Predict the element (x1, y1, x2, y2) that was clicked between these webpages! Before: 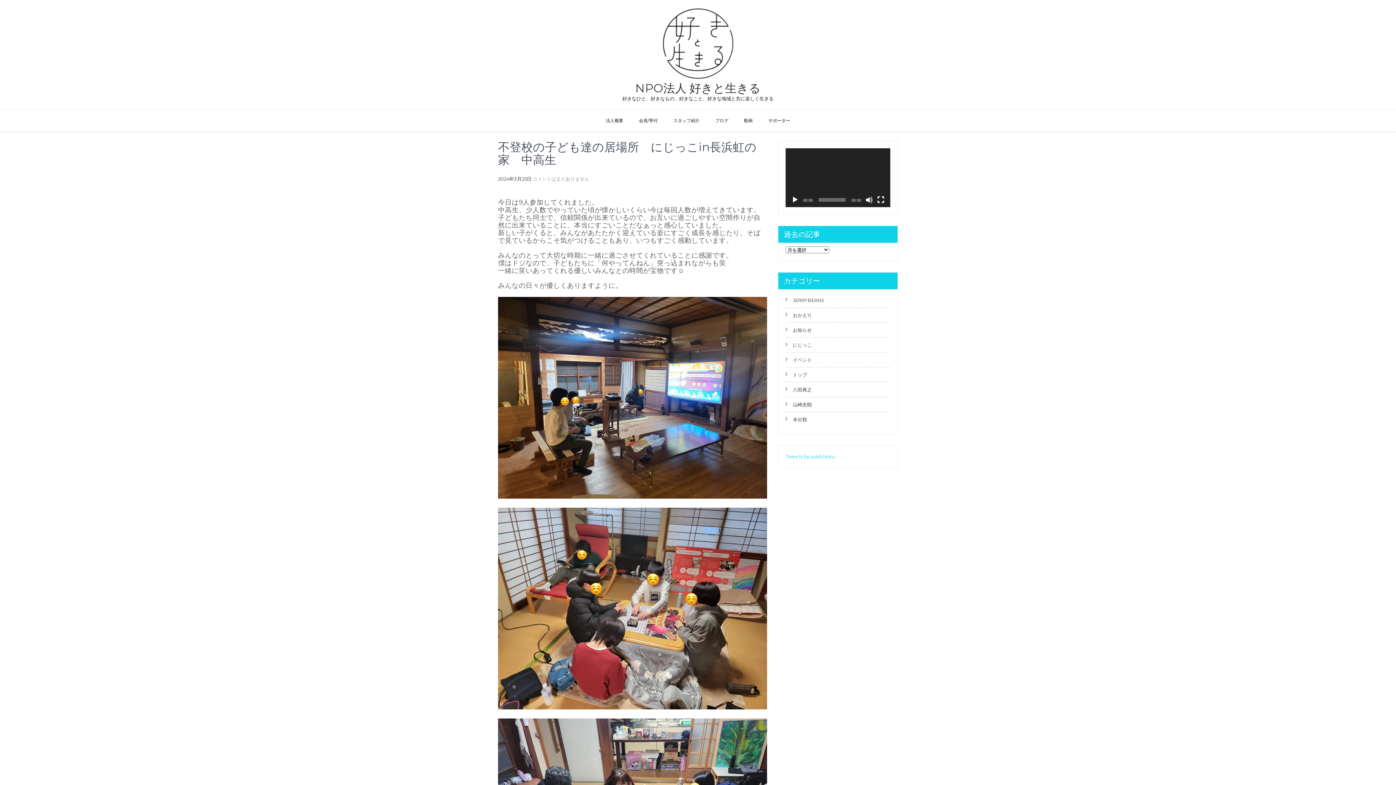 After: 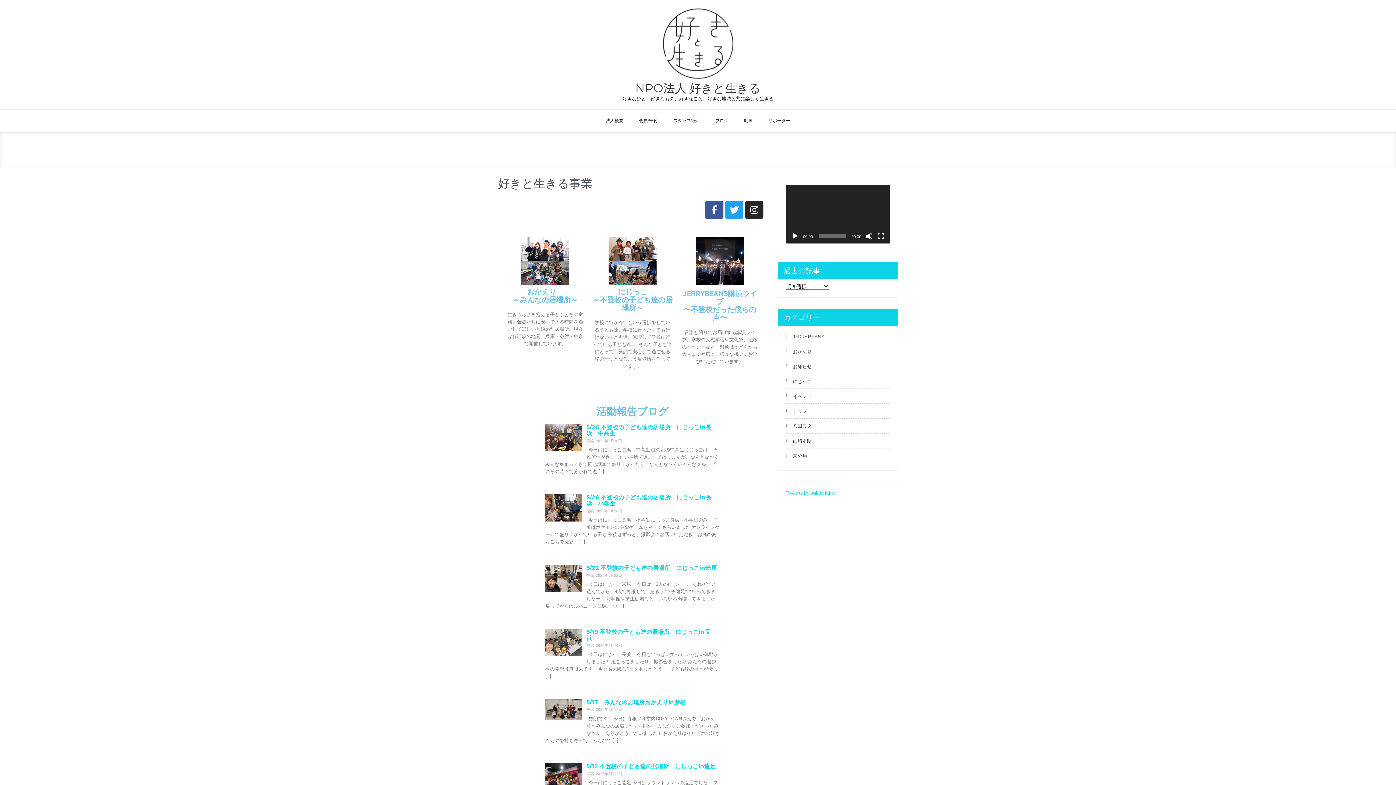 Action: bbox: (635, 81, 760, 95) label: NPO法人 好きと生きる